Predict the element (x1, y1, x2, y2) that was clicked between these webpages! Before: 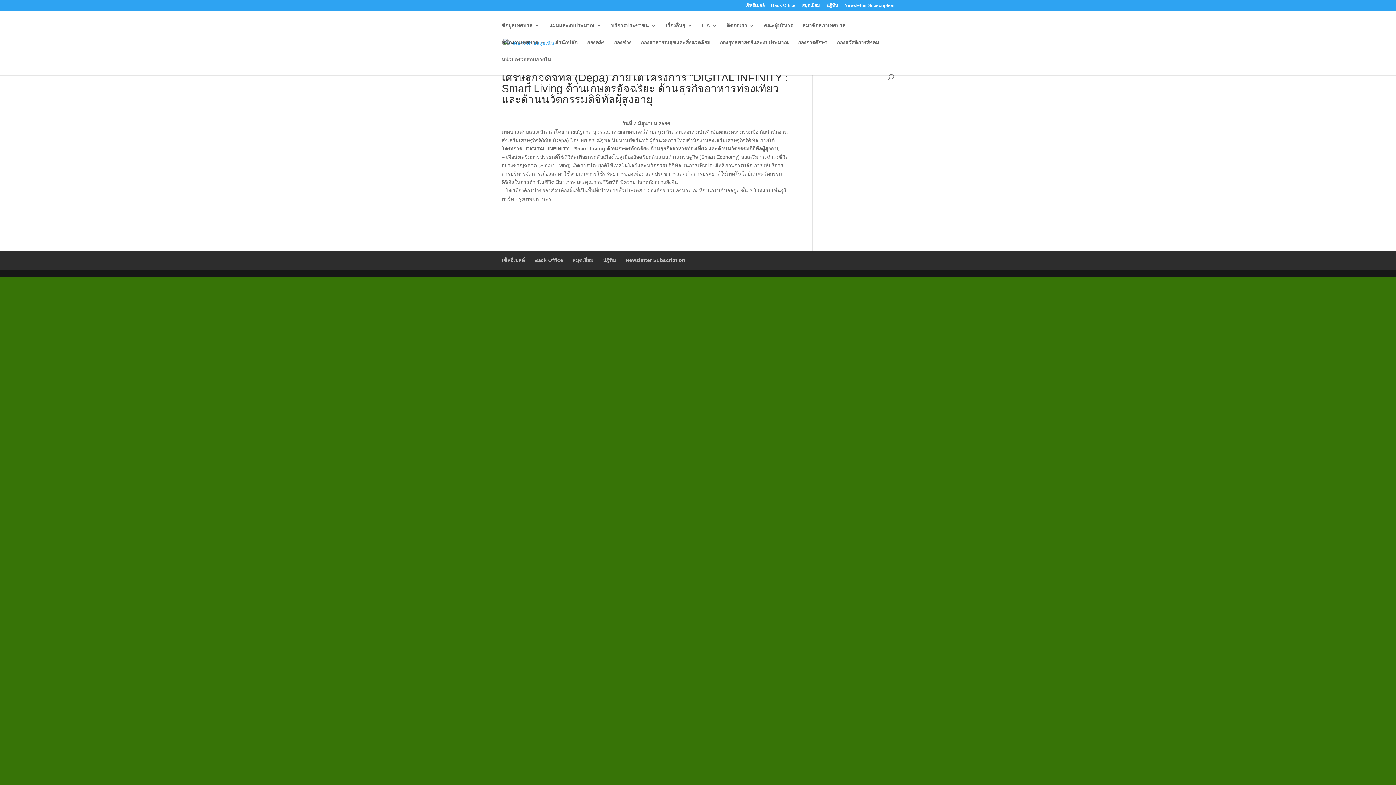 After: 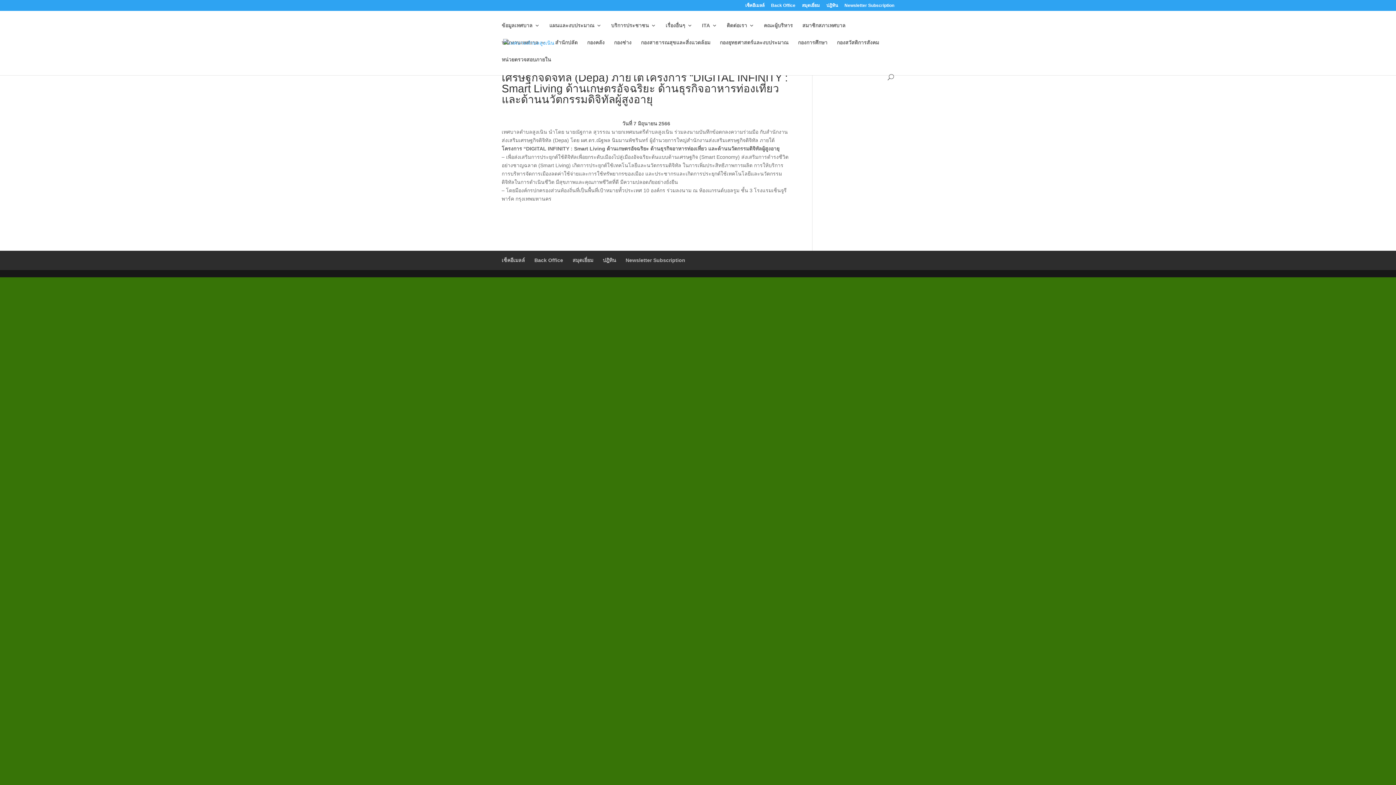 Action: bbox: (501, 40, 545, 57) label: พนักงานเทศบาล